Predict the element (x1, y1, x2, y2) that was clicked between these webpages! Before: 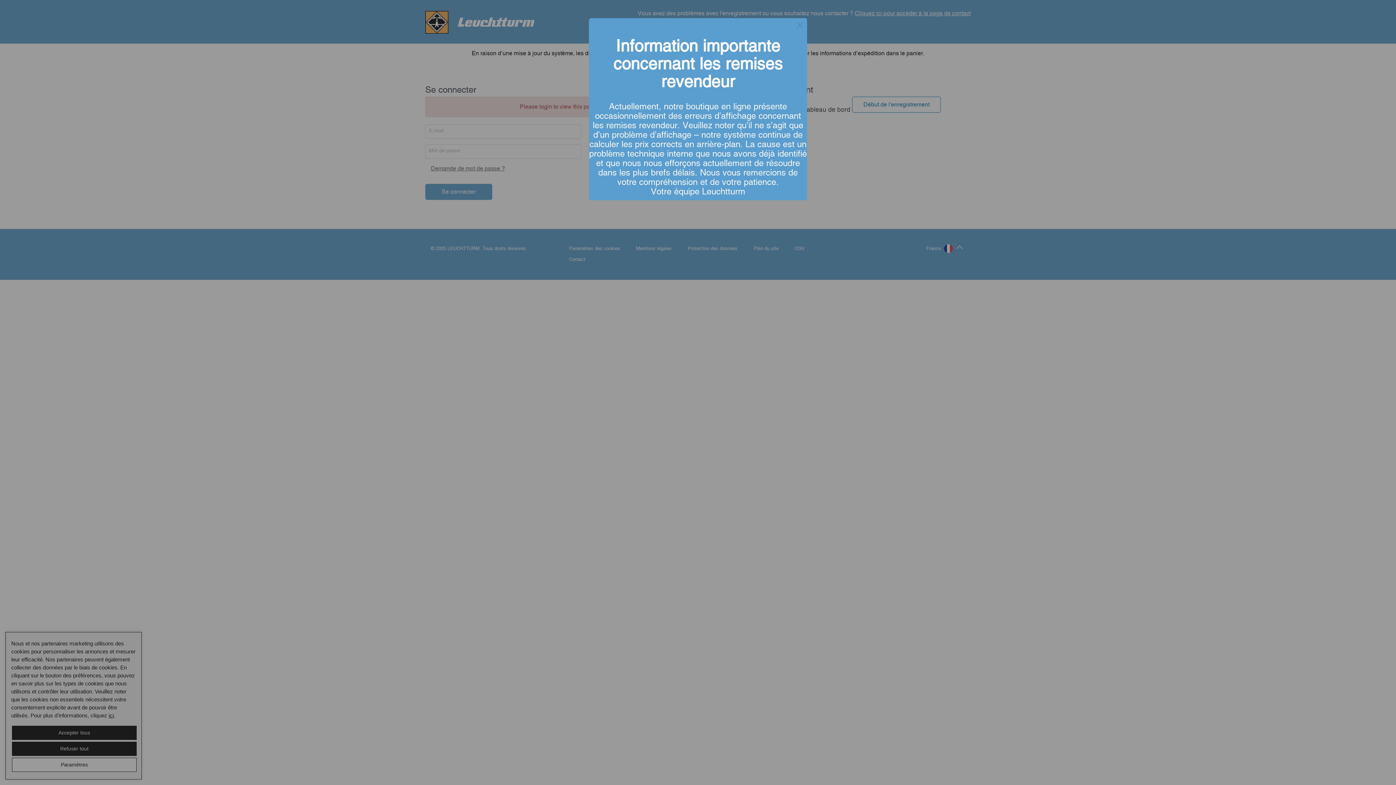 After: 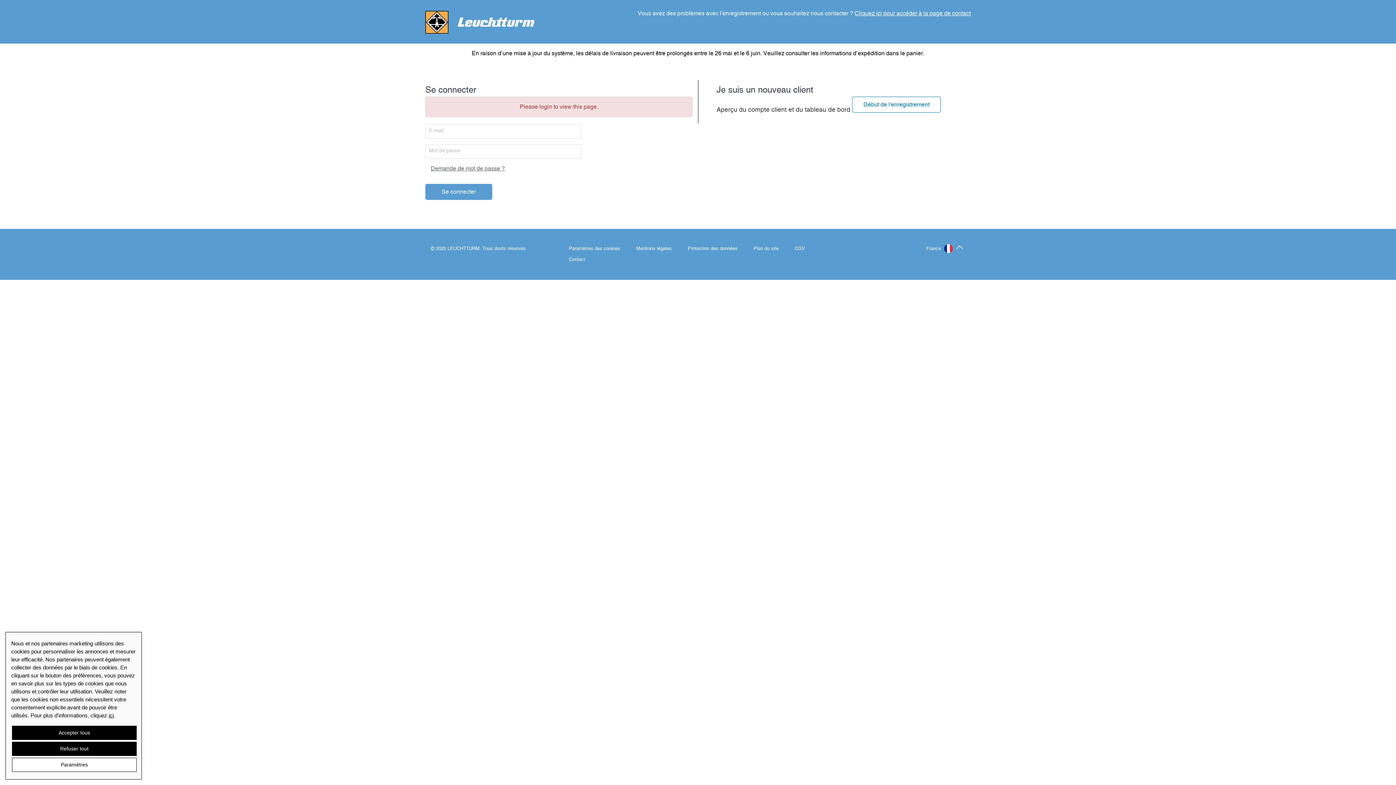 Action: label: Close bbox: (796, 21, 803, 30)